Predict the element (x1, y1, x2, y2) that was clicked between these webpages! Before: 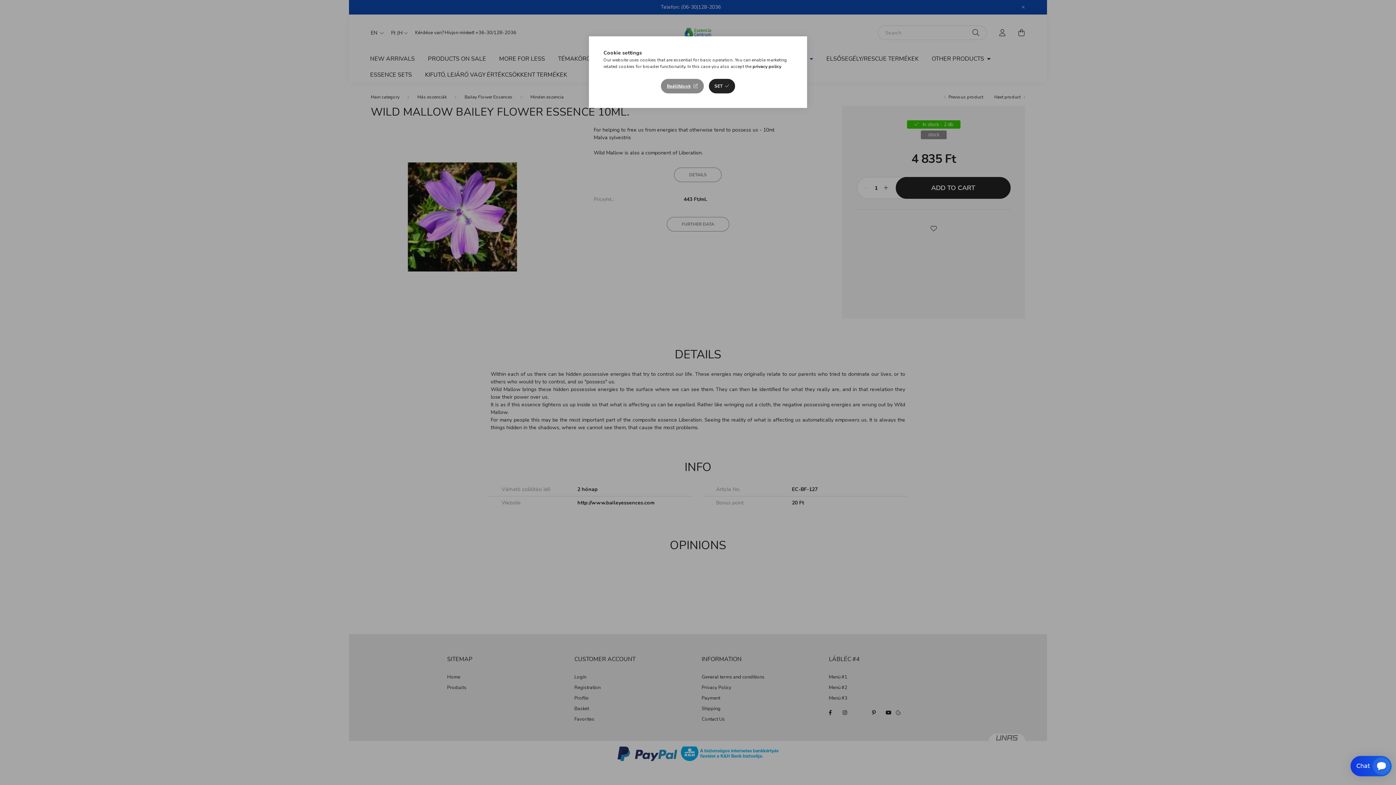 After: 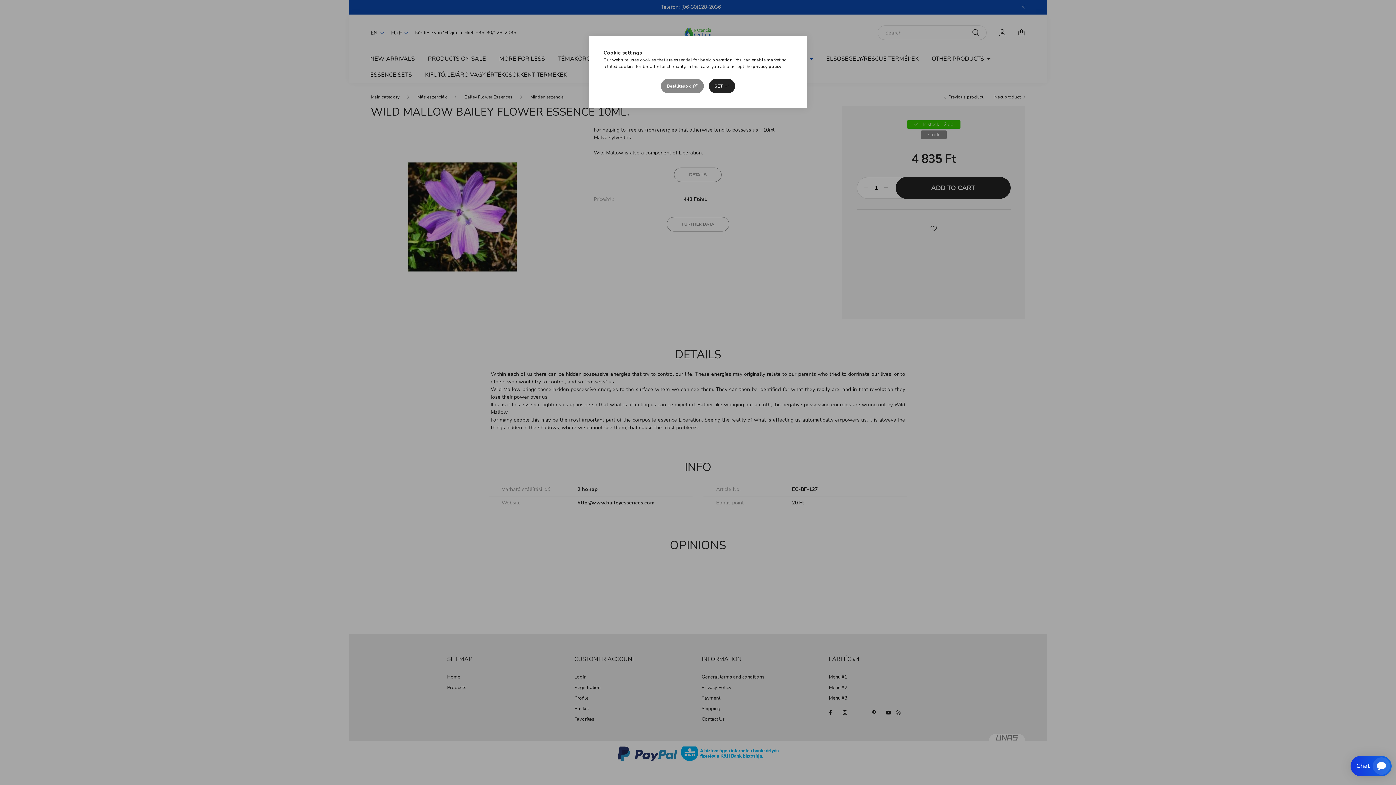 Action: label: privacy policy bbox: (752, 63, 781, 69)